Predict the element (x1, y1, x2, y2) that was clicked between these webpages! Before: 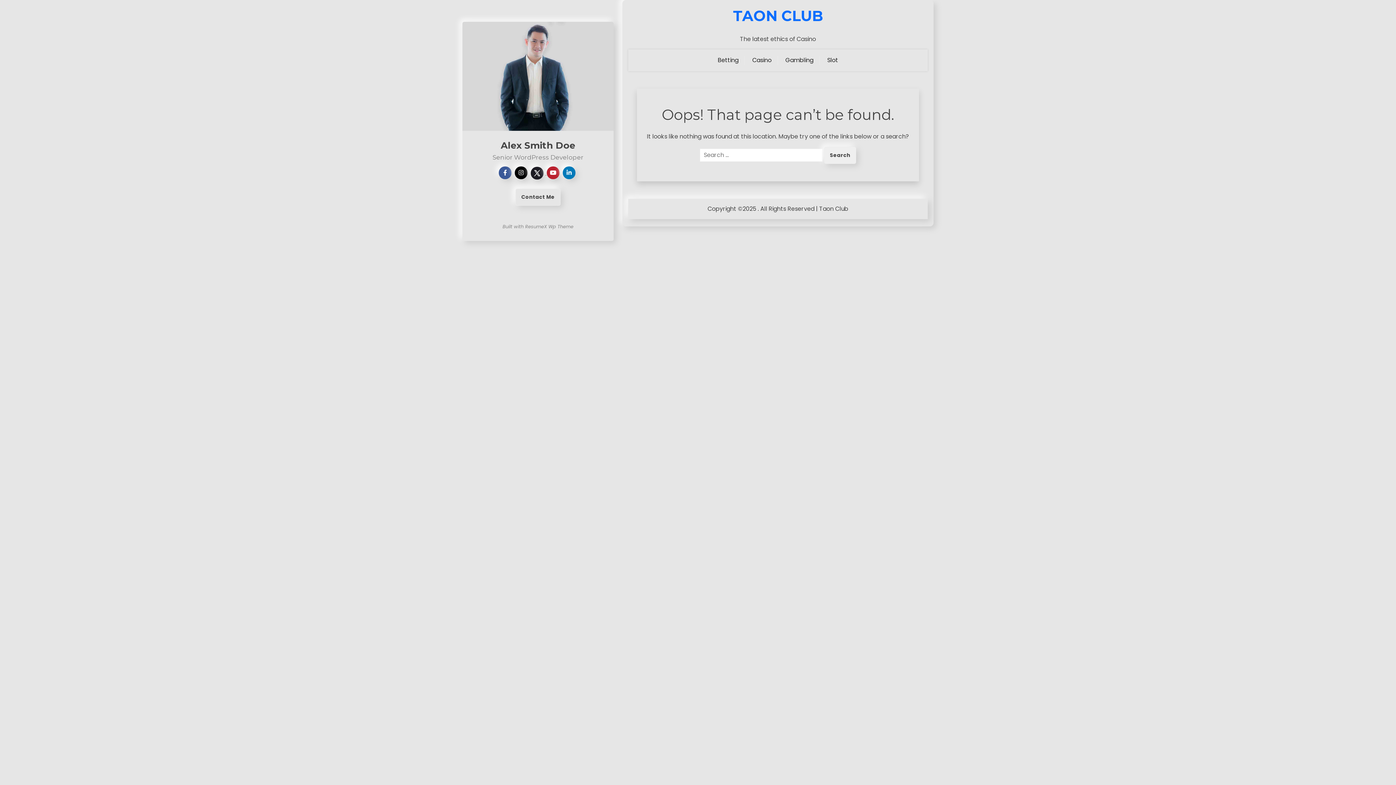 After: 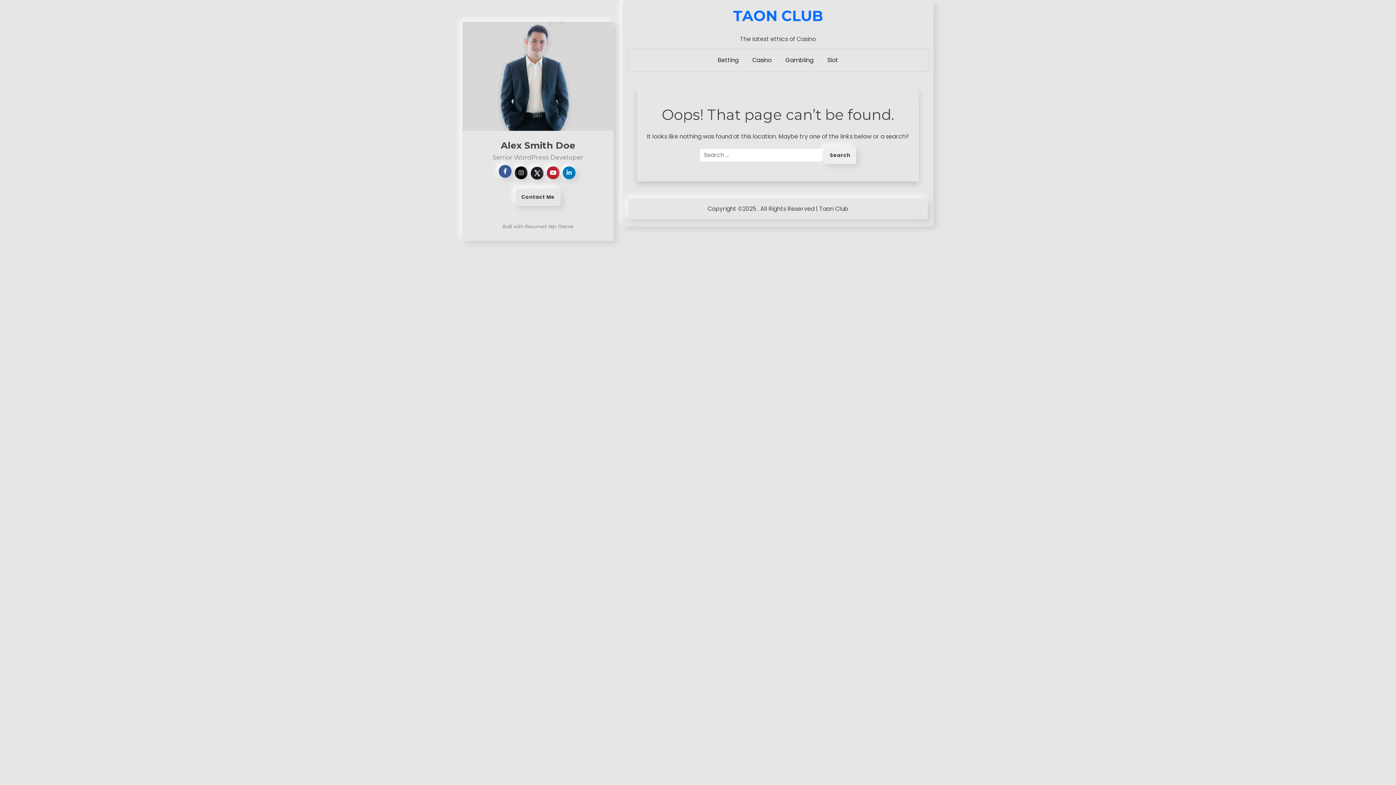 Action: bbox: (498, 168, 513, 177)